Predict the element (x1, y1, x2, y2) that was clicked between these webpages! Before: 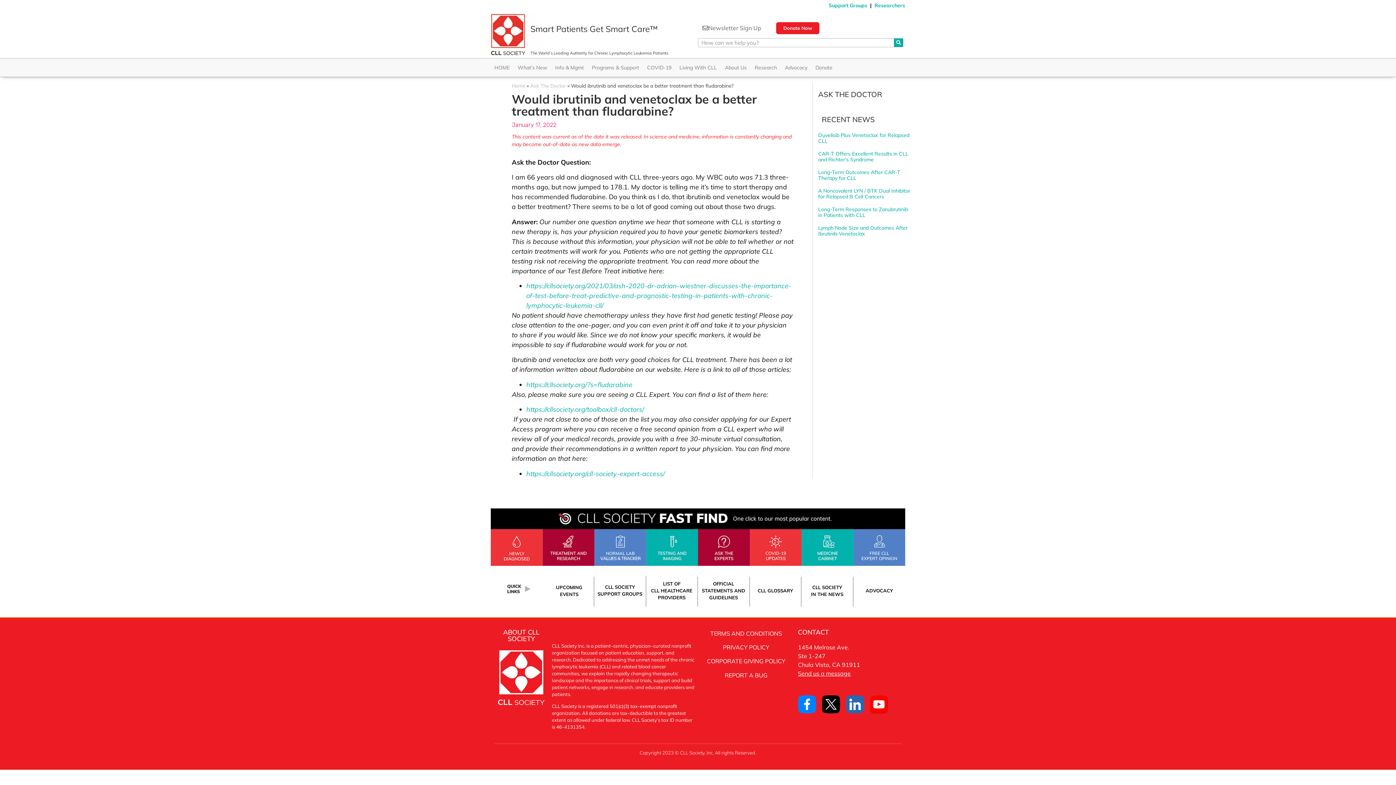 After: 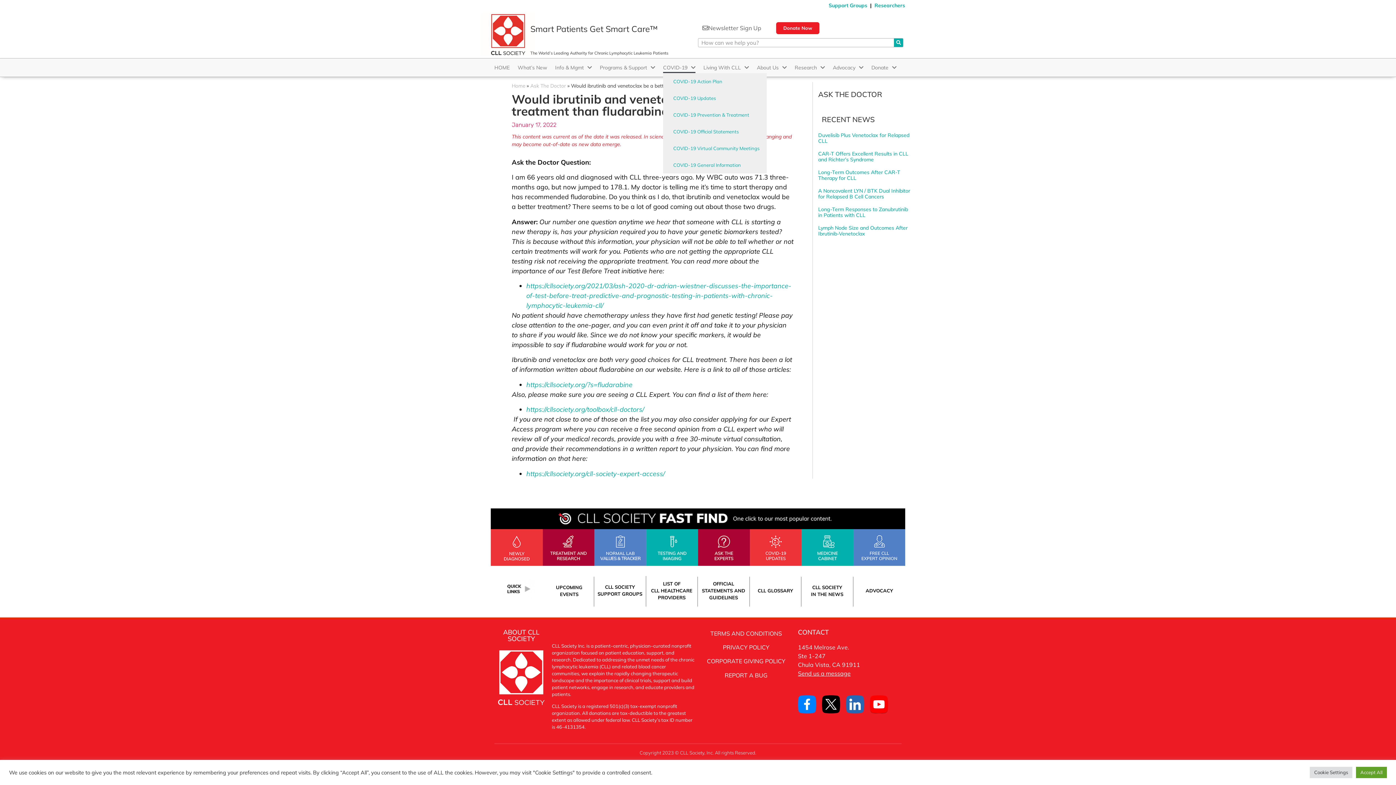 Action: bbox: (647, 62, 671, 73) label: COVID-19